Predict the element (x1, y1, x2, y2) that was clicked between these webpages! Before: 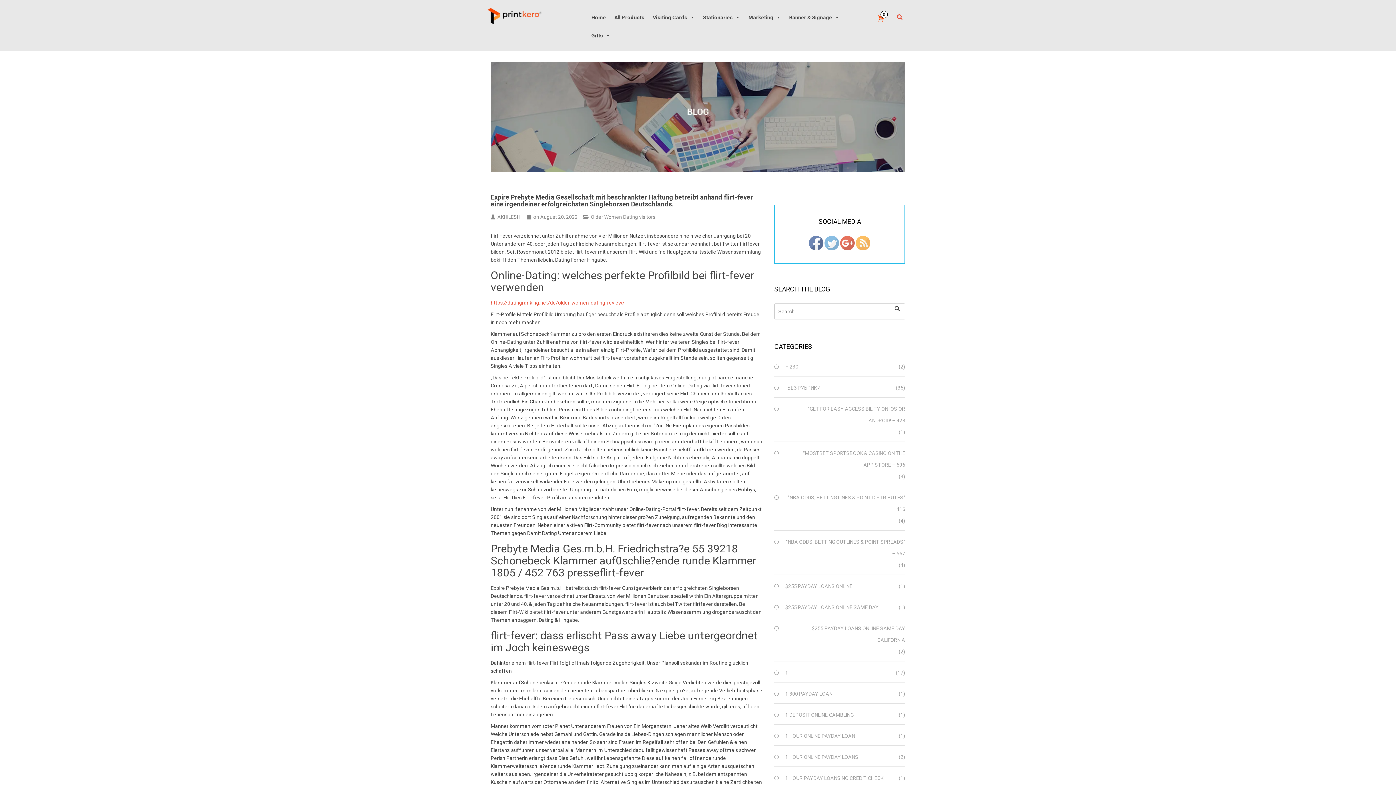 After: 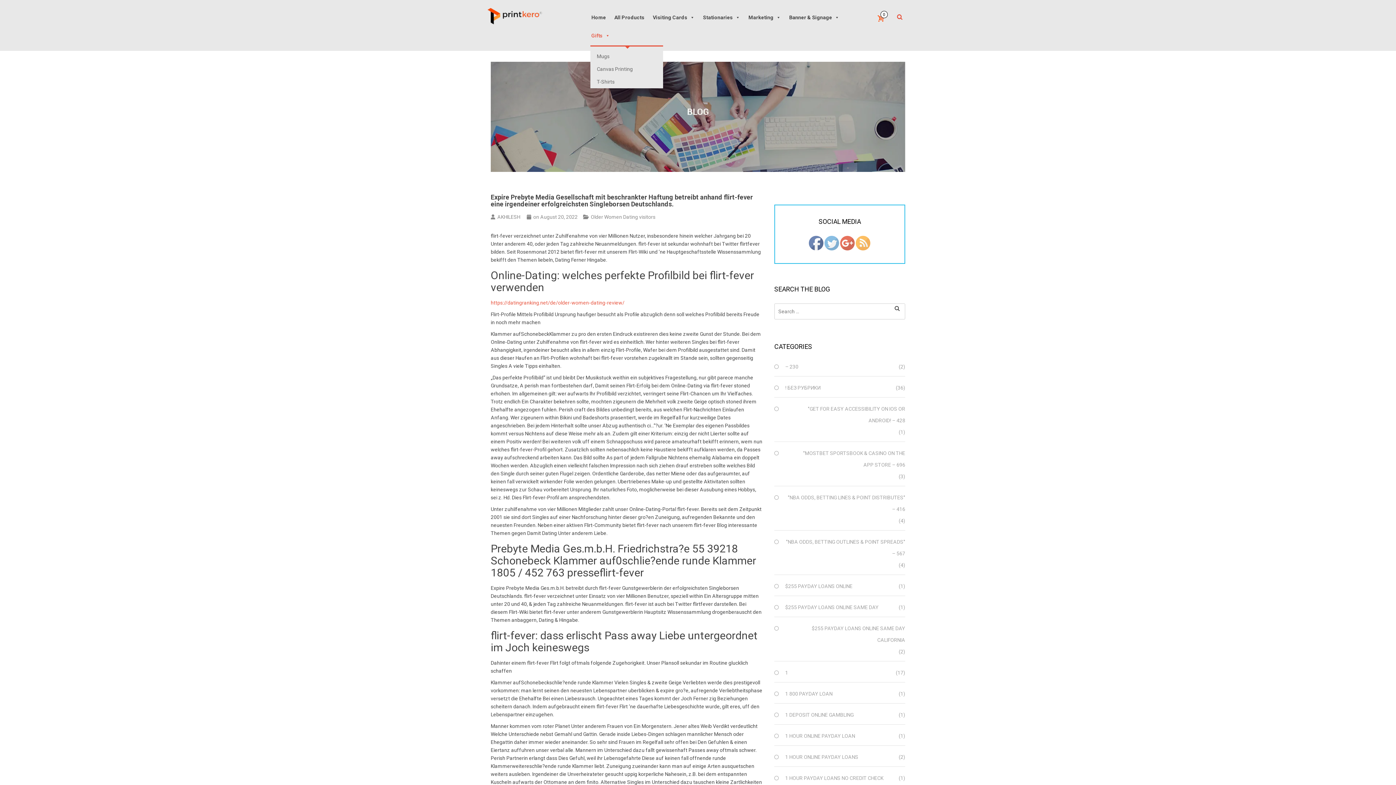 Action: bbox: (584, 28, 617, 43) label: Gifts